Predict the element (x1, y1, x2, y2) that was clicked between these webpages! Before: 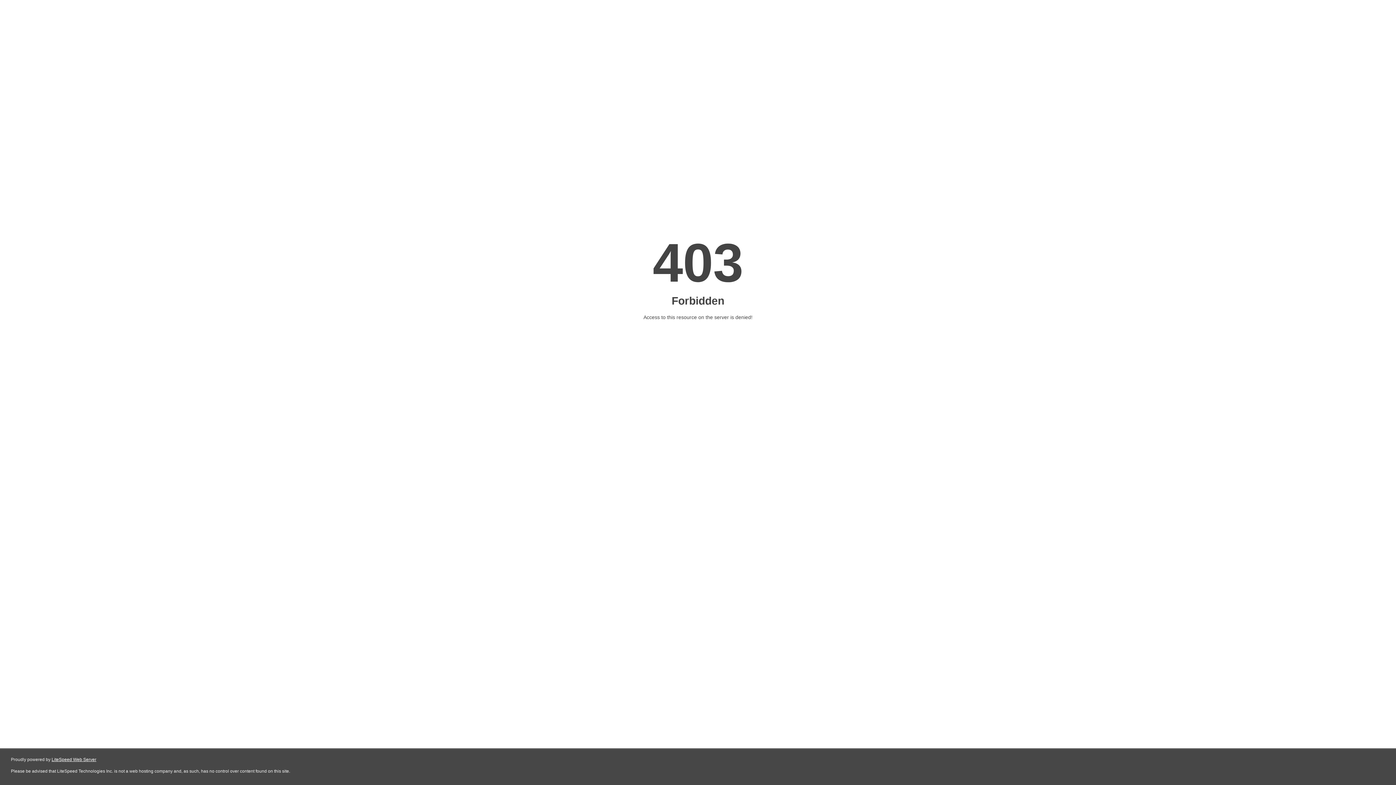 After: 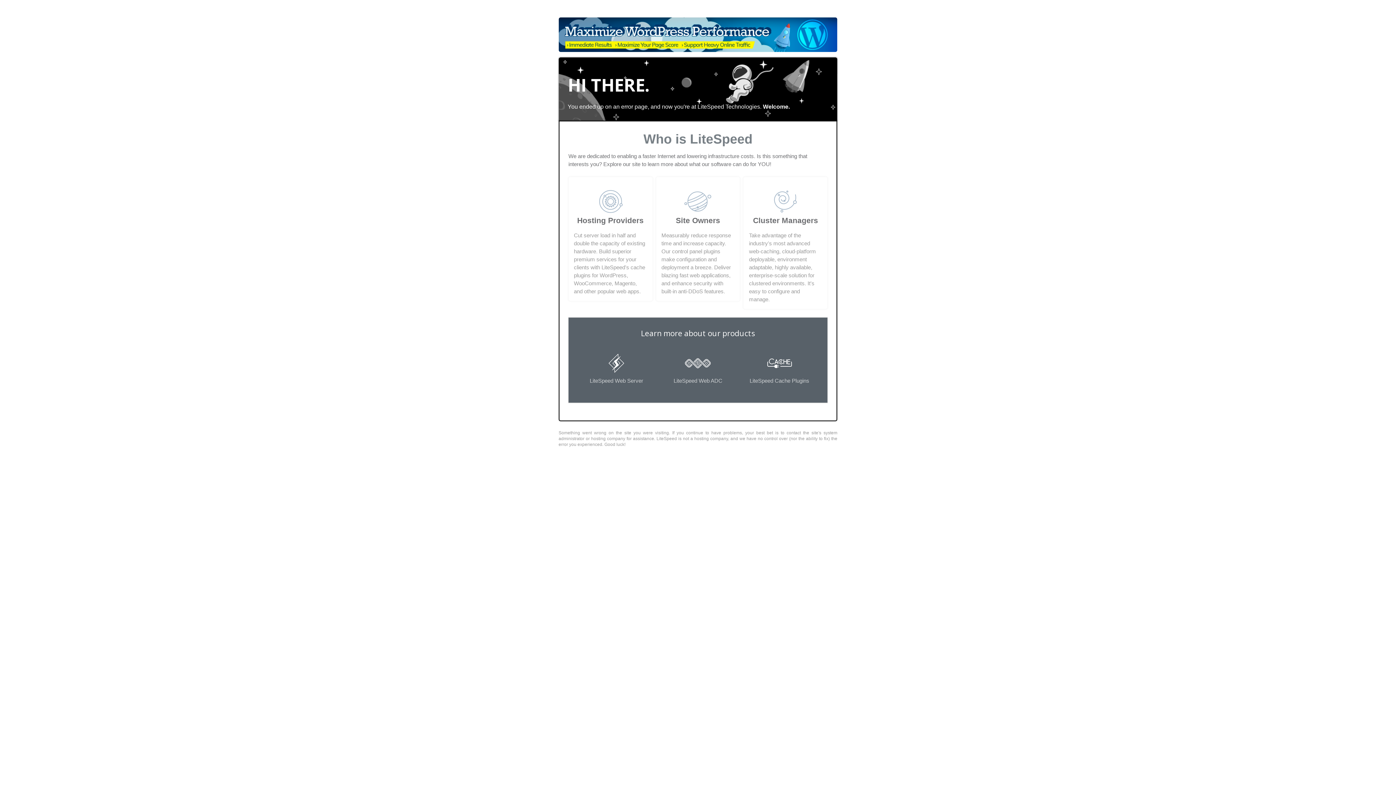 Action: label: LiteSpeed Web Server bbox: (51, 757, 96, 762)